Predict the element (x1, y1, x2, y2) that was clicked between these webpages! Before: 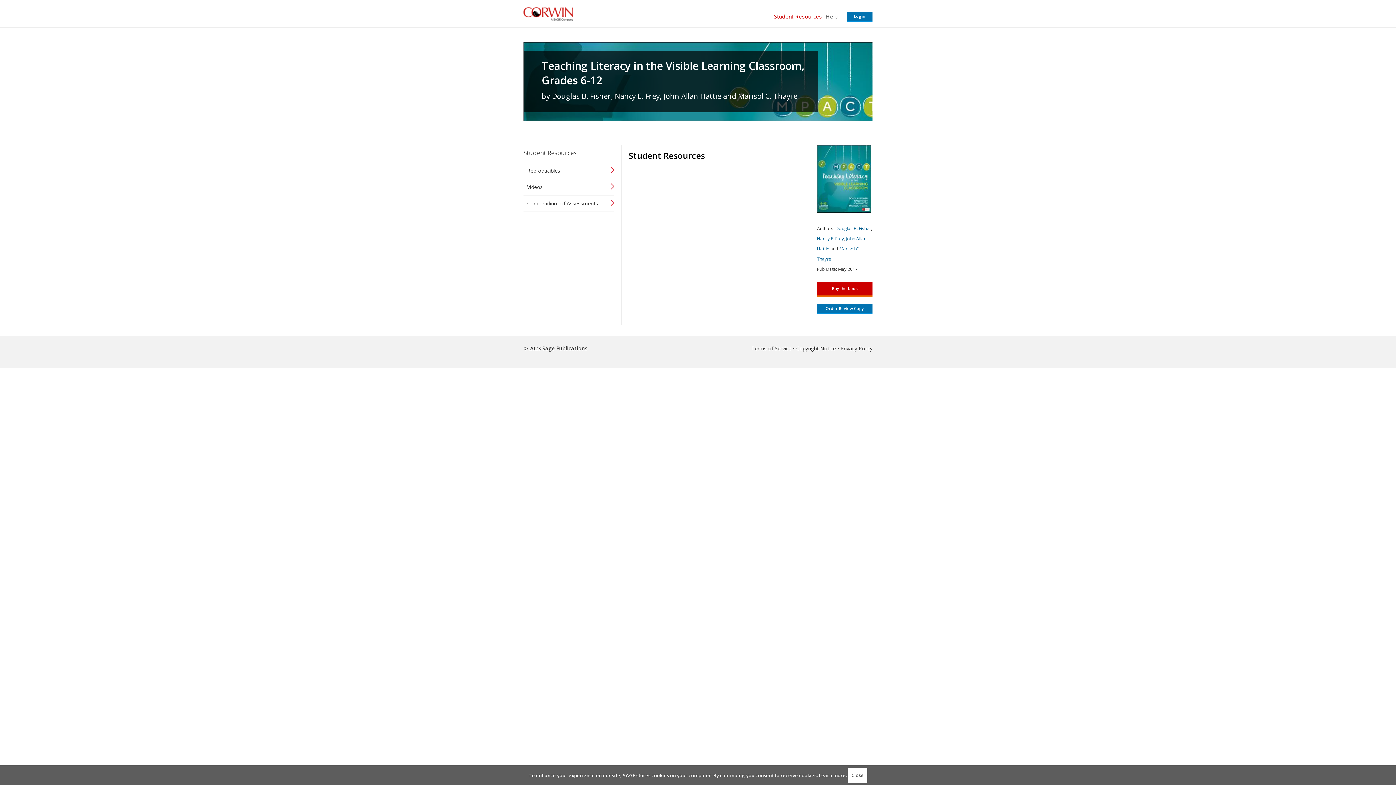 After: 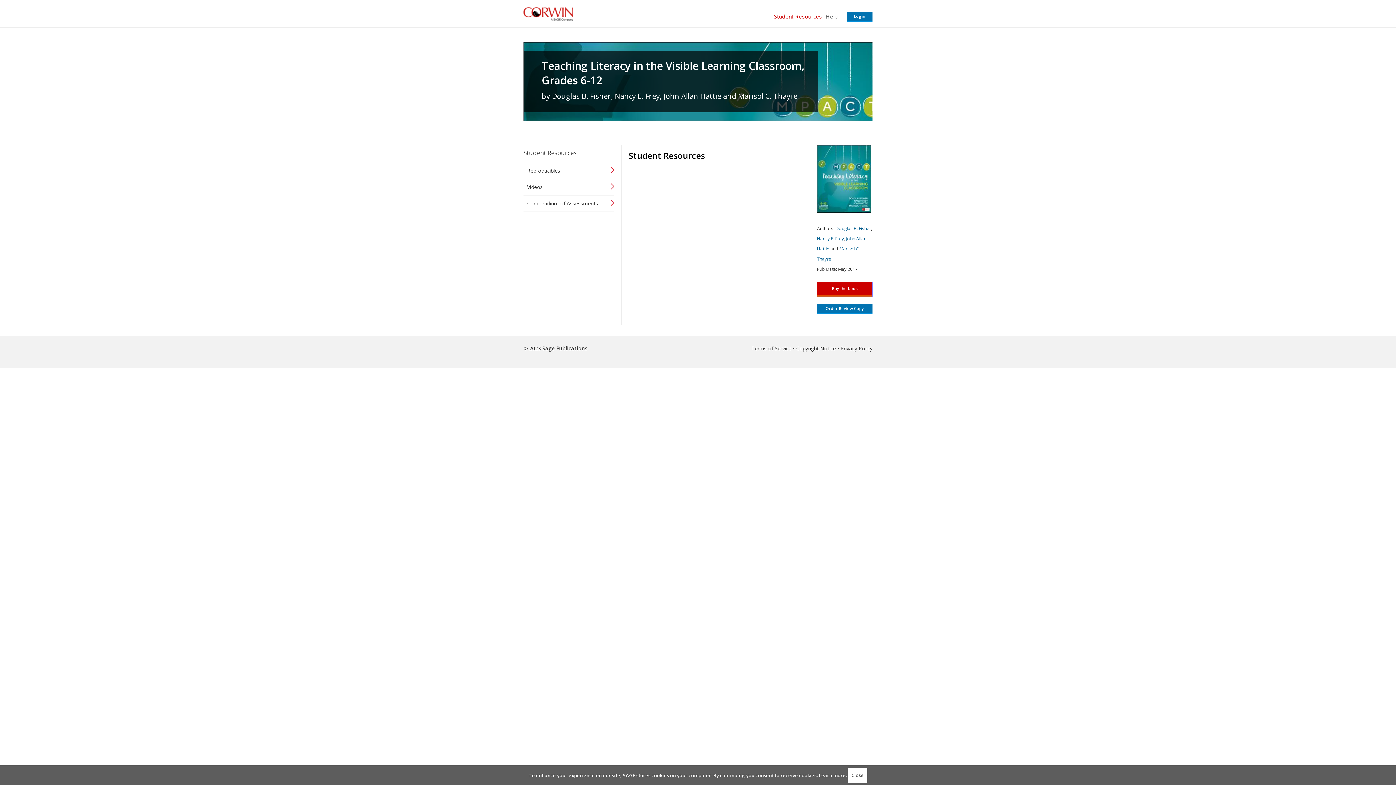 Action: bbox: (817, 281, 872, 297) label: this link will open in a new window